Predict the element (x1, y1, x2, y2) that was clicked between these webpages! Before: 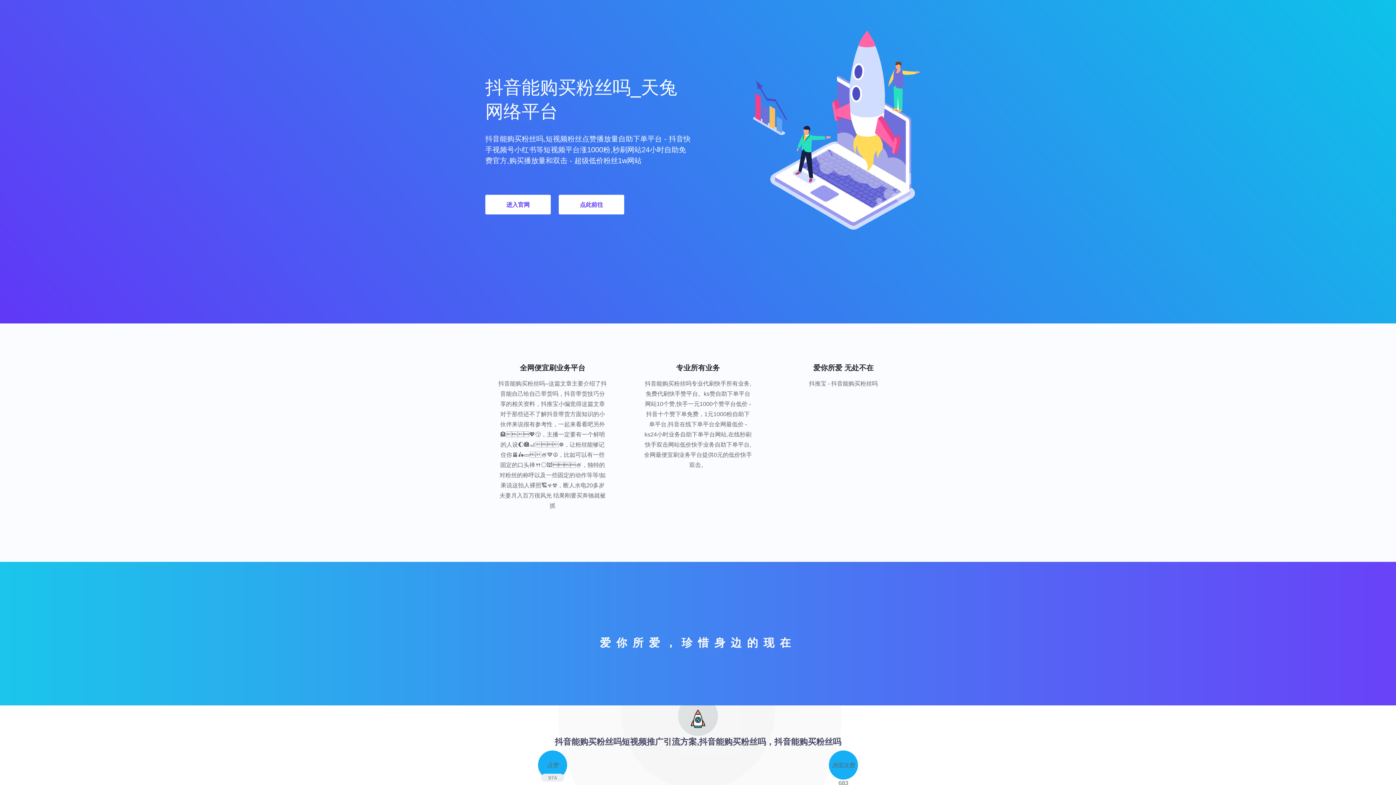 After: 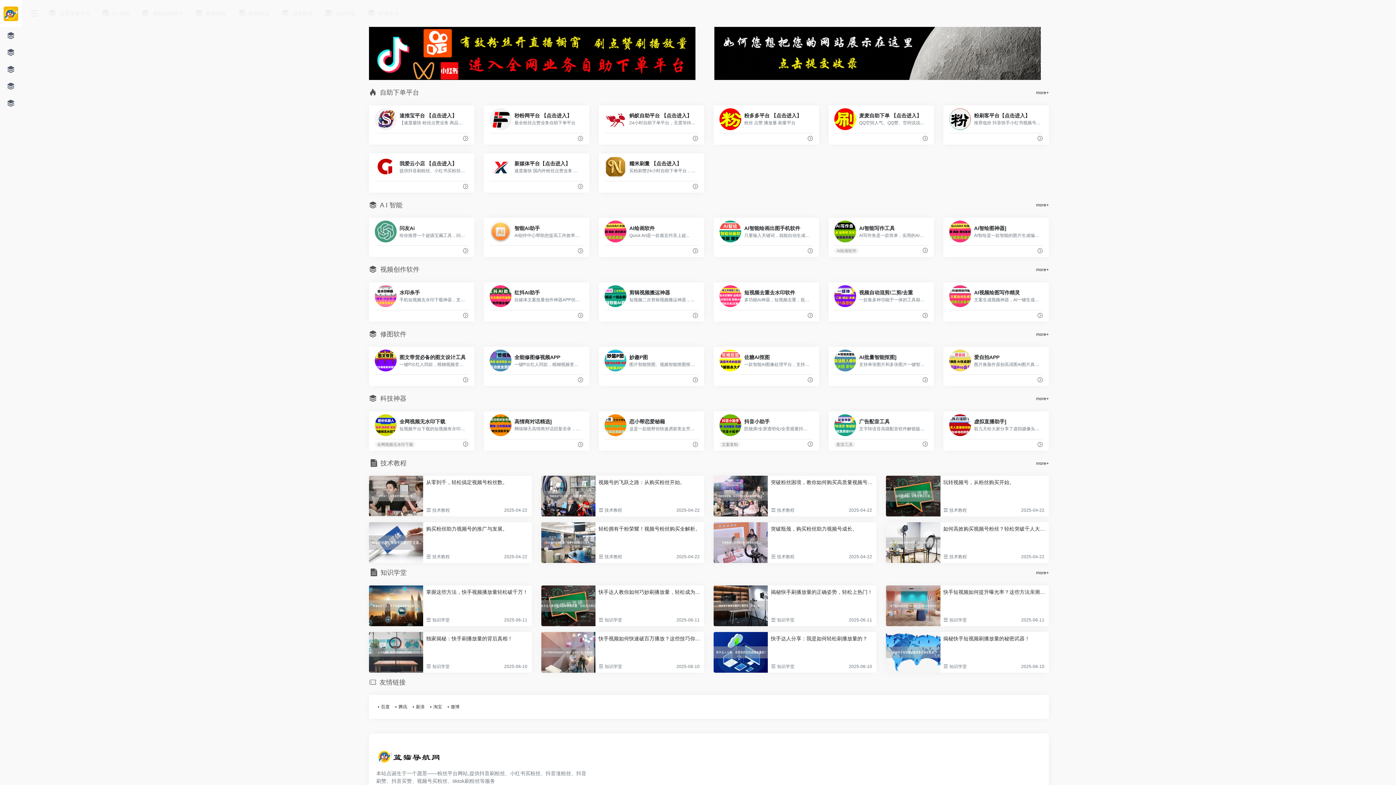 Action: bbox: (558, 195, 624, 214) label: 点此前往